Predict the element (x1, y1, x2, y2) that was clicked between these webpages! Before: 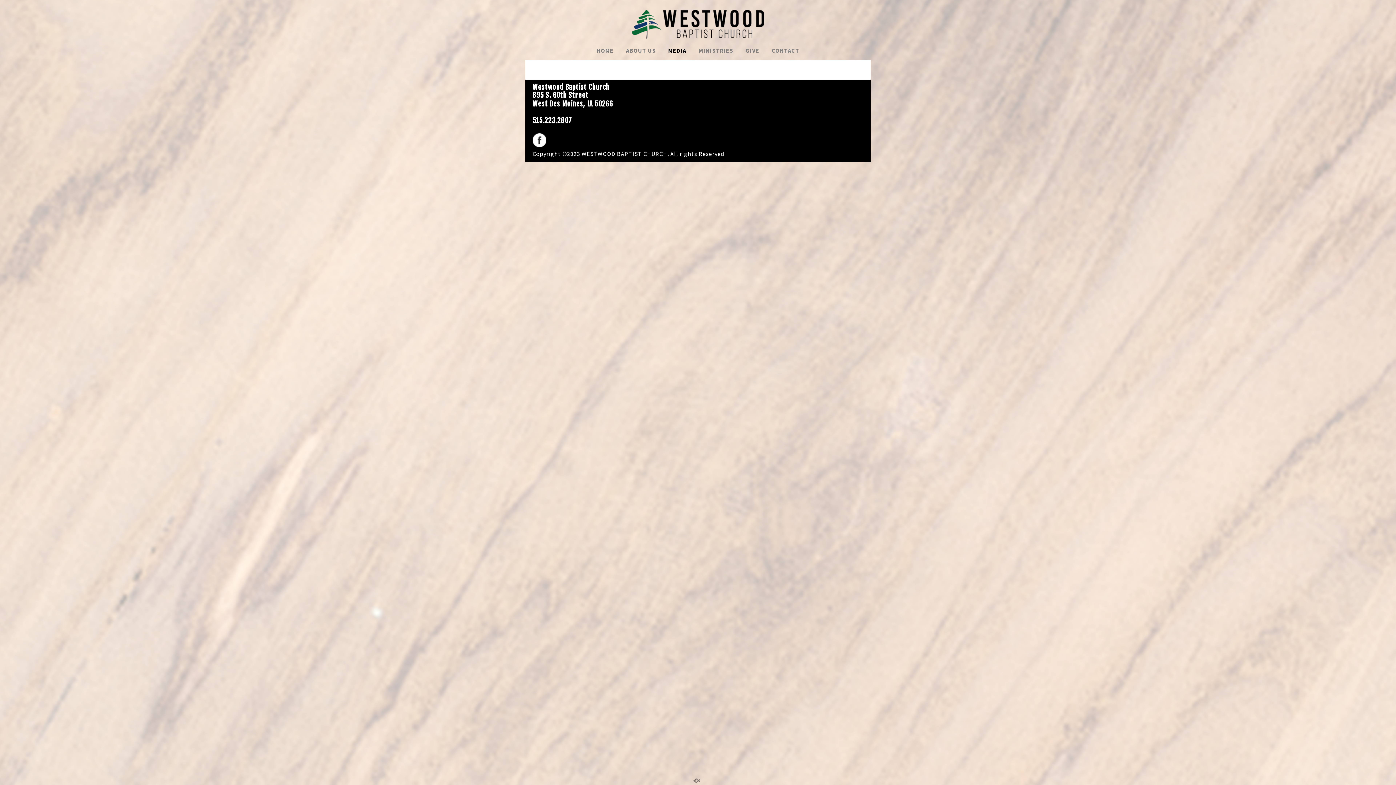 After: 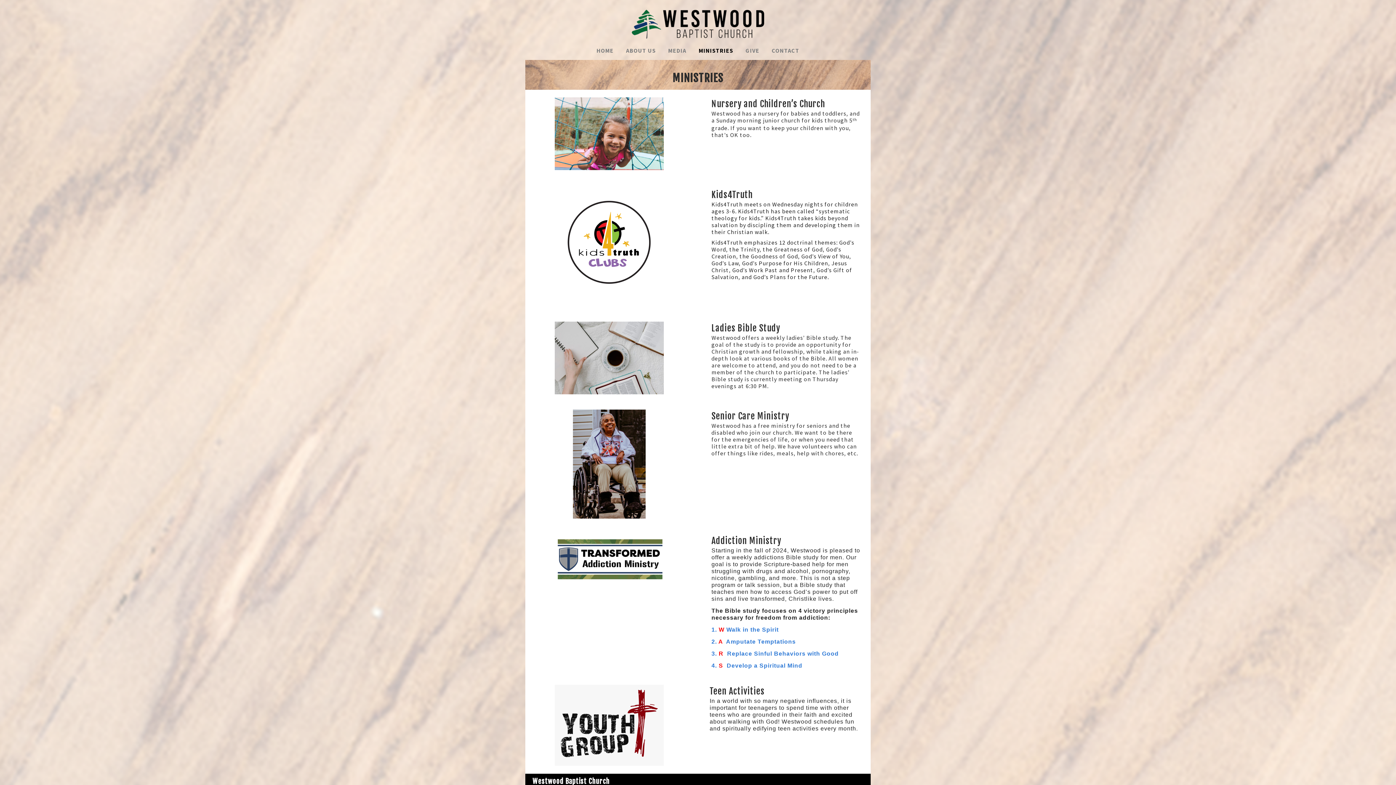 Action: label: MINISTRIES bbox: (693, 45, 738, 61)